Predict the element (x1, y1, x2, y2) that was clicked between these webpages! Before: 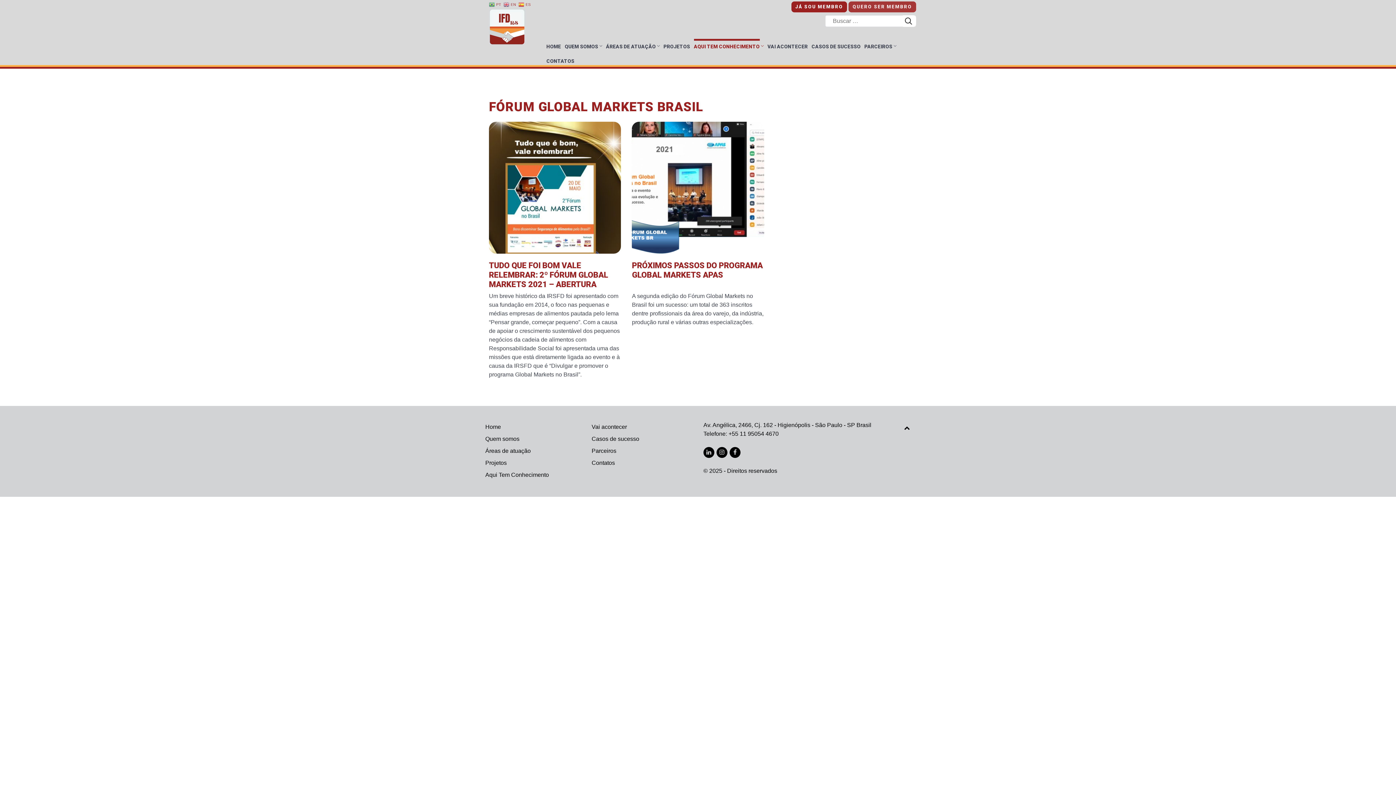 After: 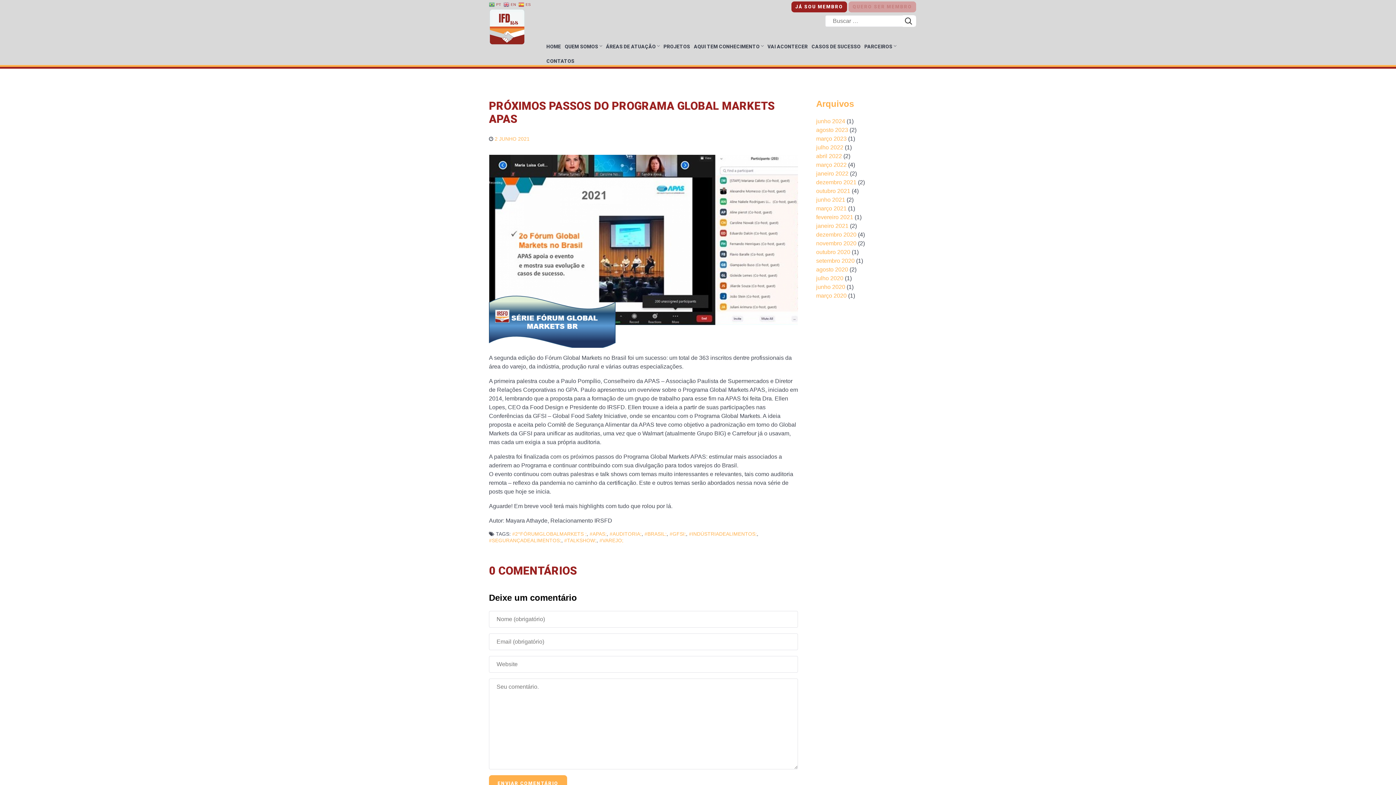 Action: bbox: (632, 121, 764, 253)